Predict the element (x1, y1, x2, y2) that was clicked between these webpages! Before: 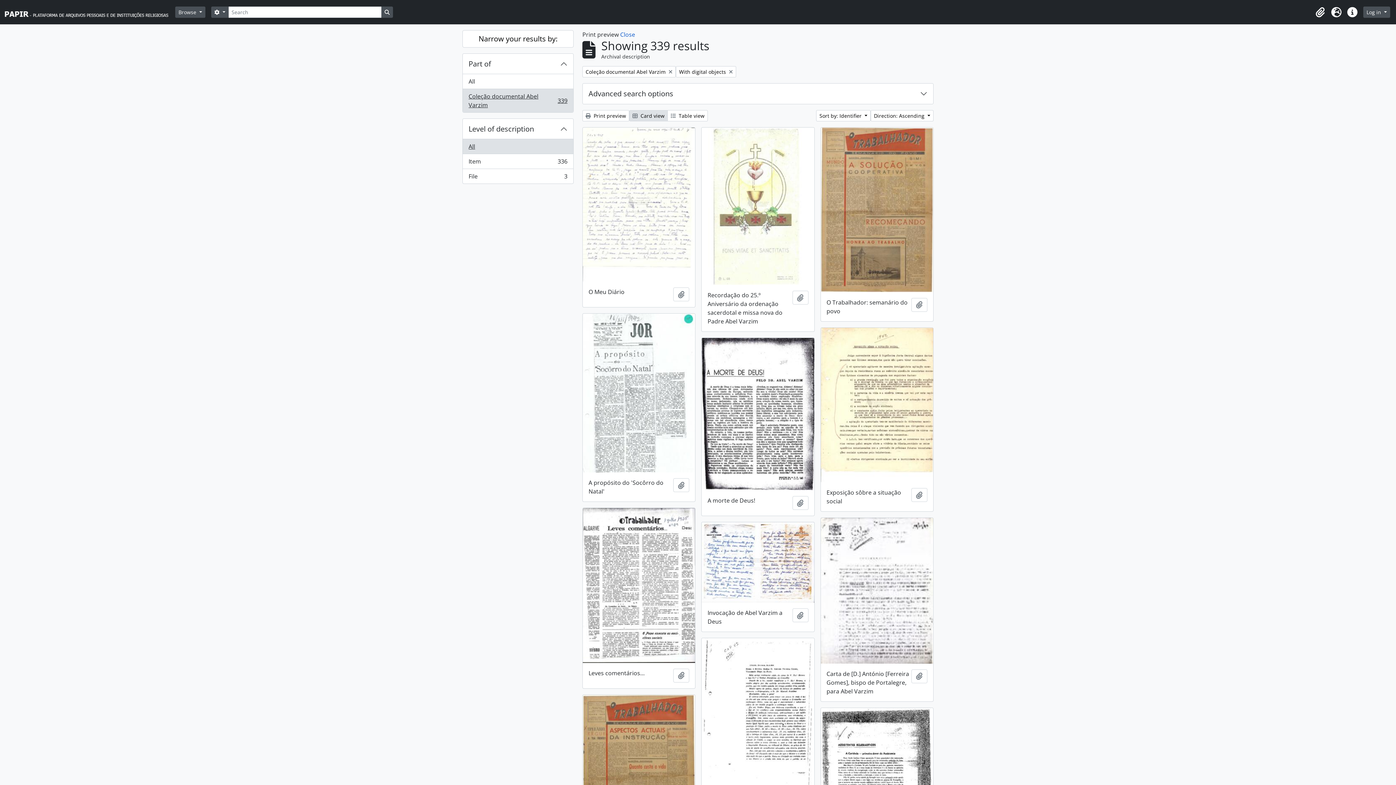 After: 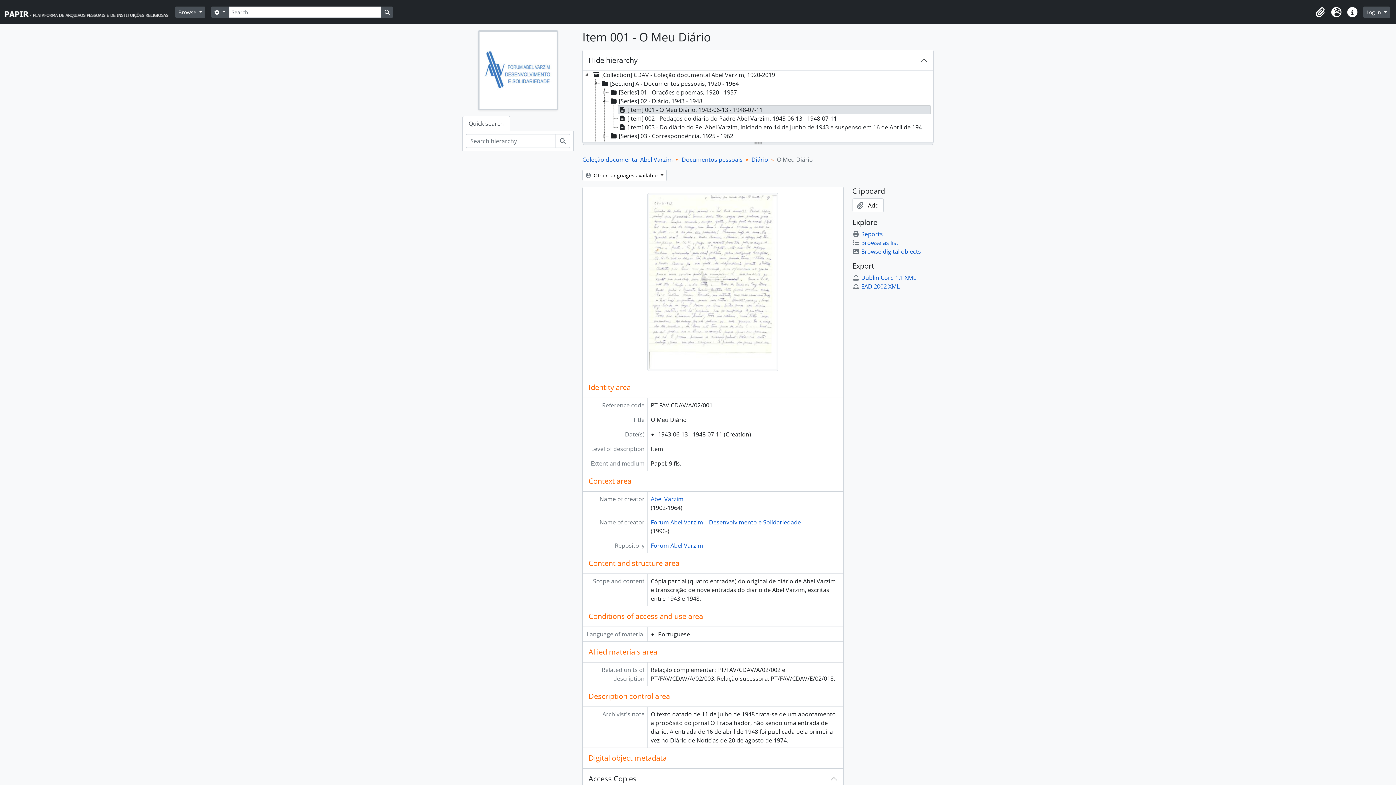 Action: bbox: (582, 127, 695, 281)